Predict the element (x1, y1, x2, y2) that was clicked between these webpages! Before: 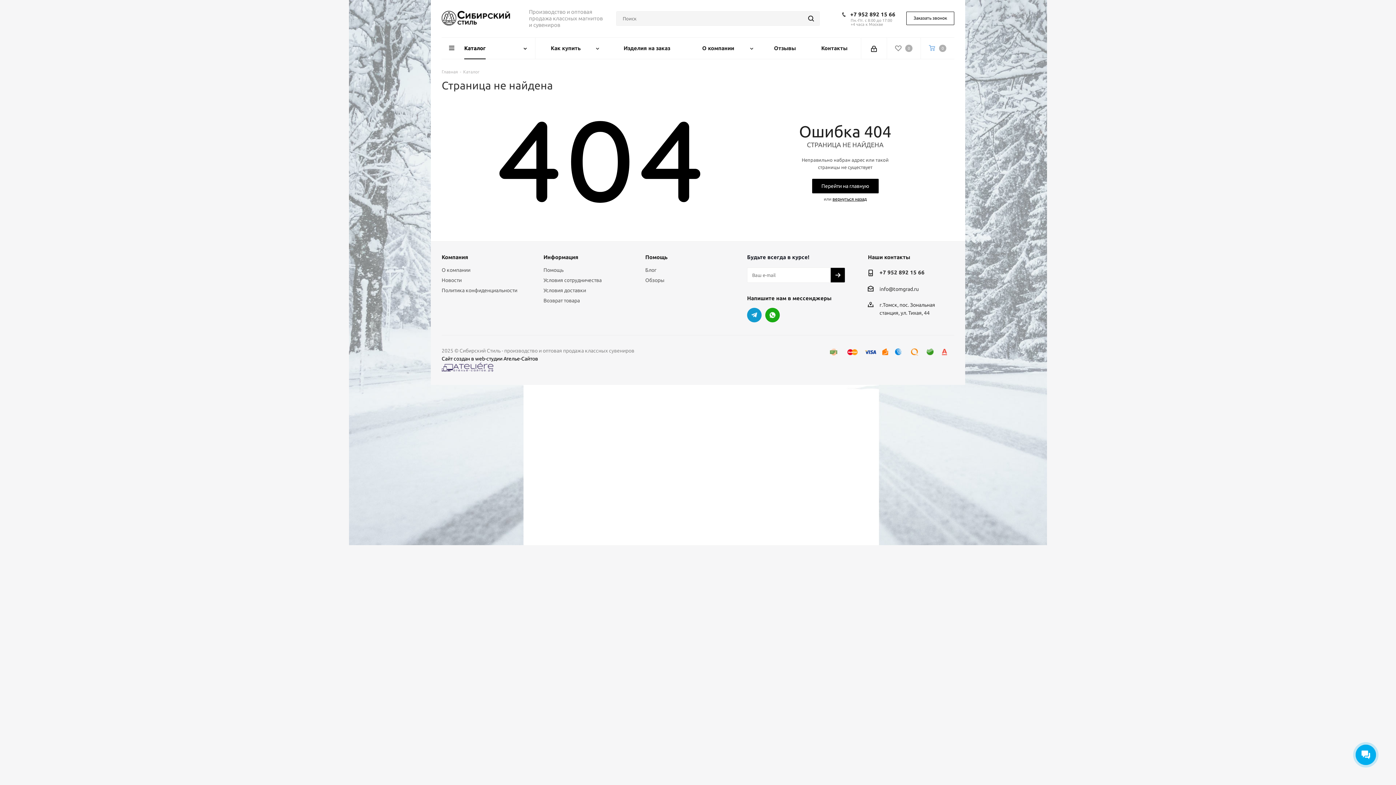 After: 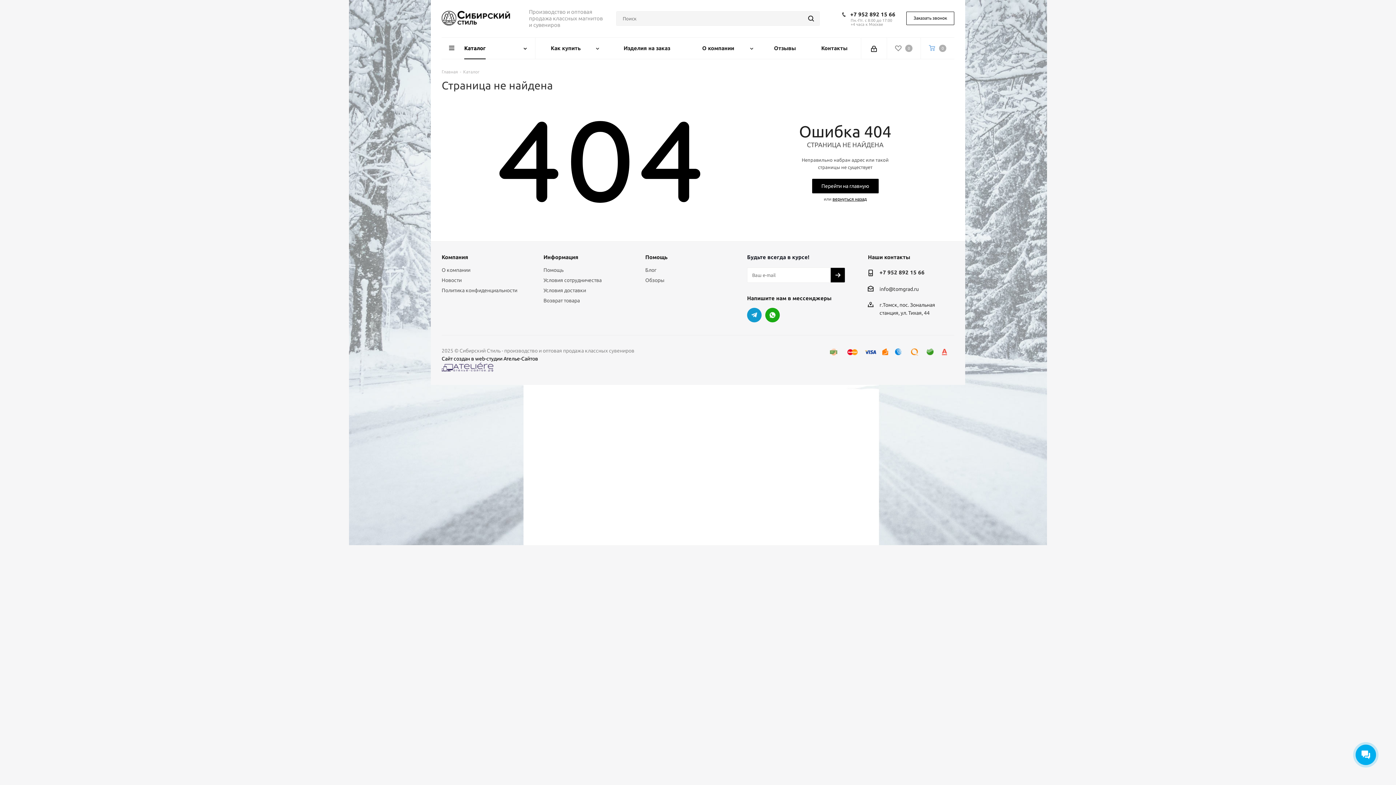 Action: label: +7 952 892 15 66 bbox: (850, 11, 895, 17)